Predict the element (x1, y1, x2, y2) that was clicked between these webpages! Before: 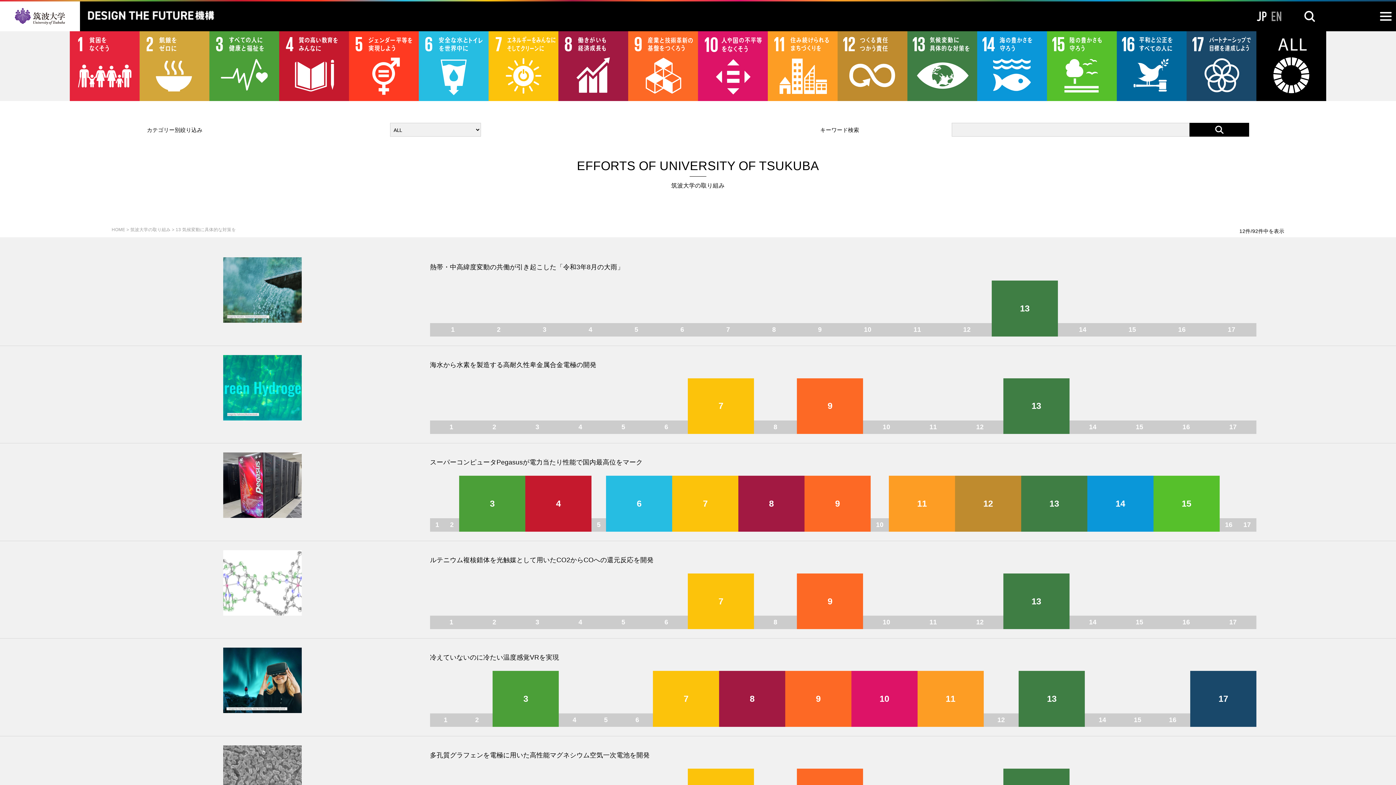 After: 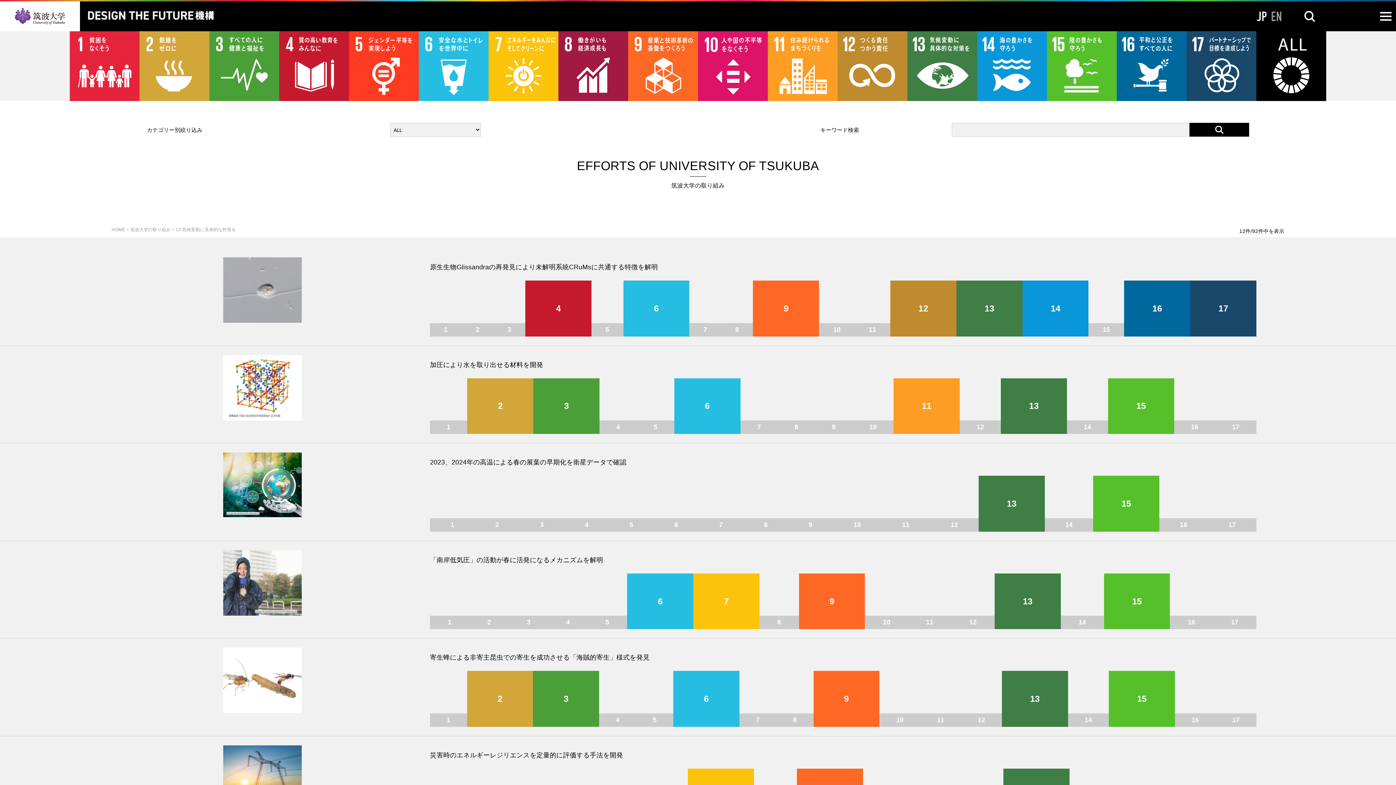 Action: bbox: (907, 31, 977, 101)